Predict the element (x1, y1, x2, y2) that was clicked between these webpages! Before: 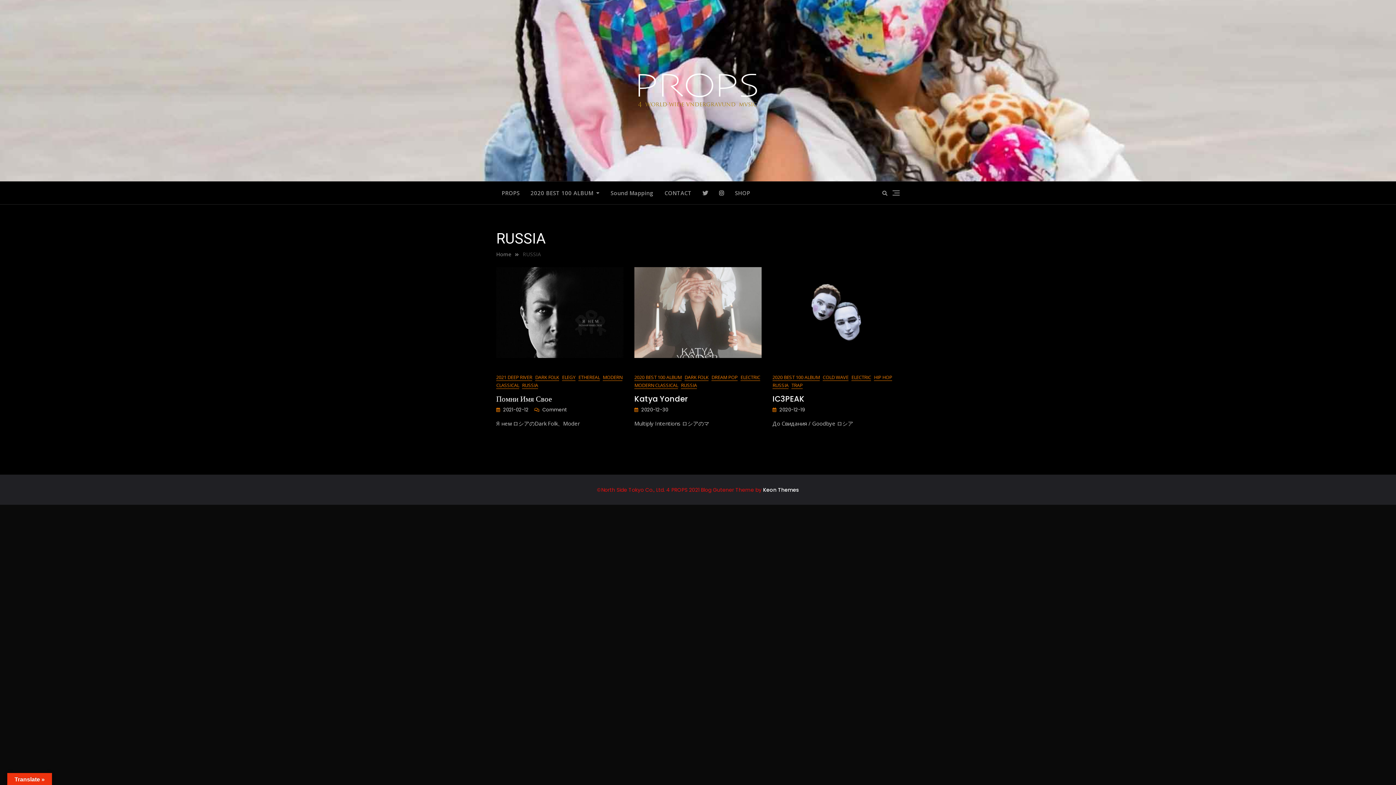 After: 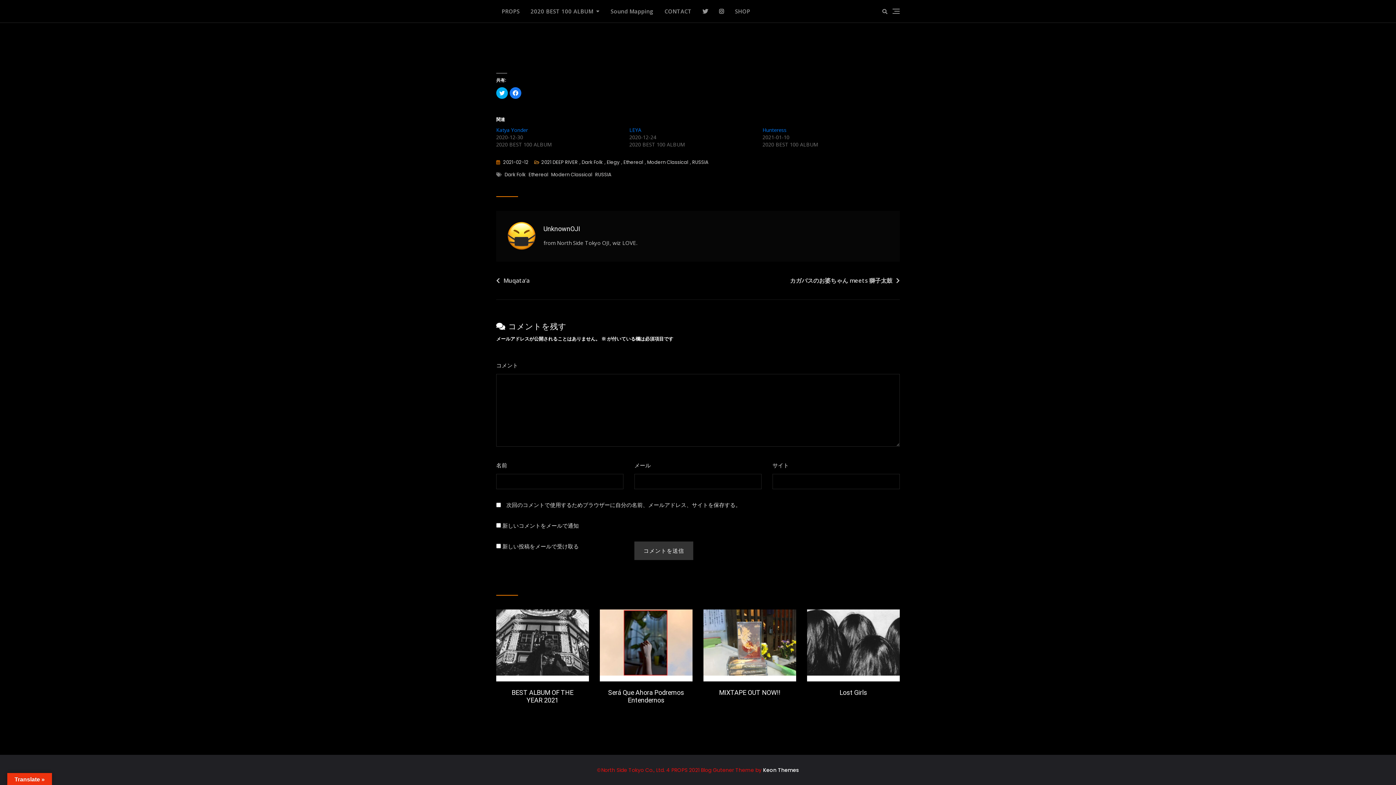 Action: label: Comment
On Помни Имя Свое bbox: (534, 406, 566, 413)